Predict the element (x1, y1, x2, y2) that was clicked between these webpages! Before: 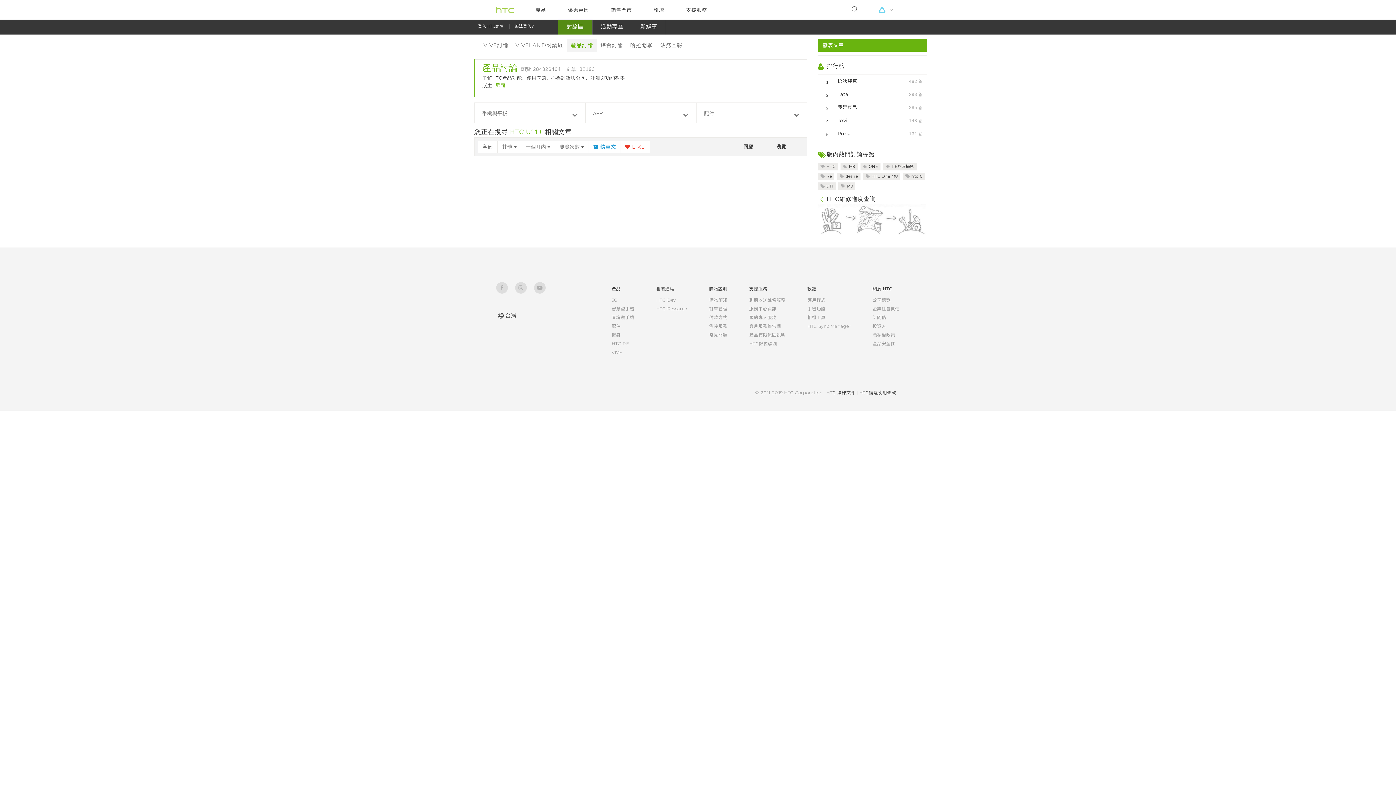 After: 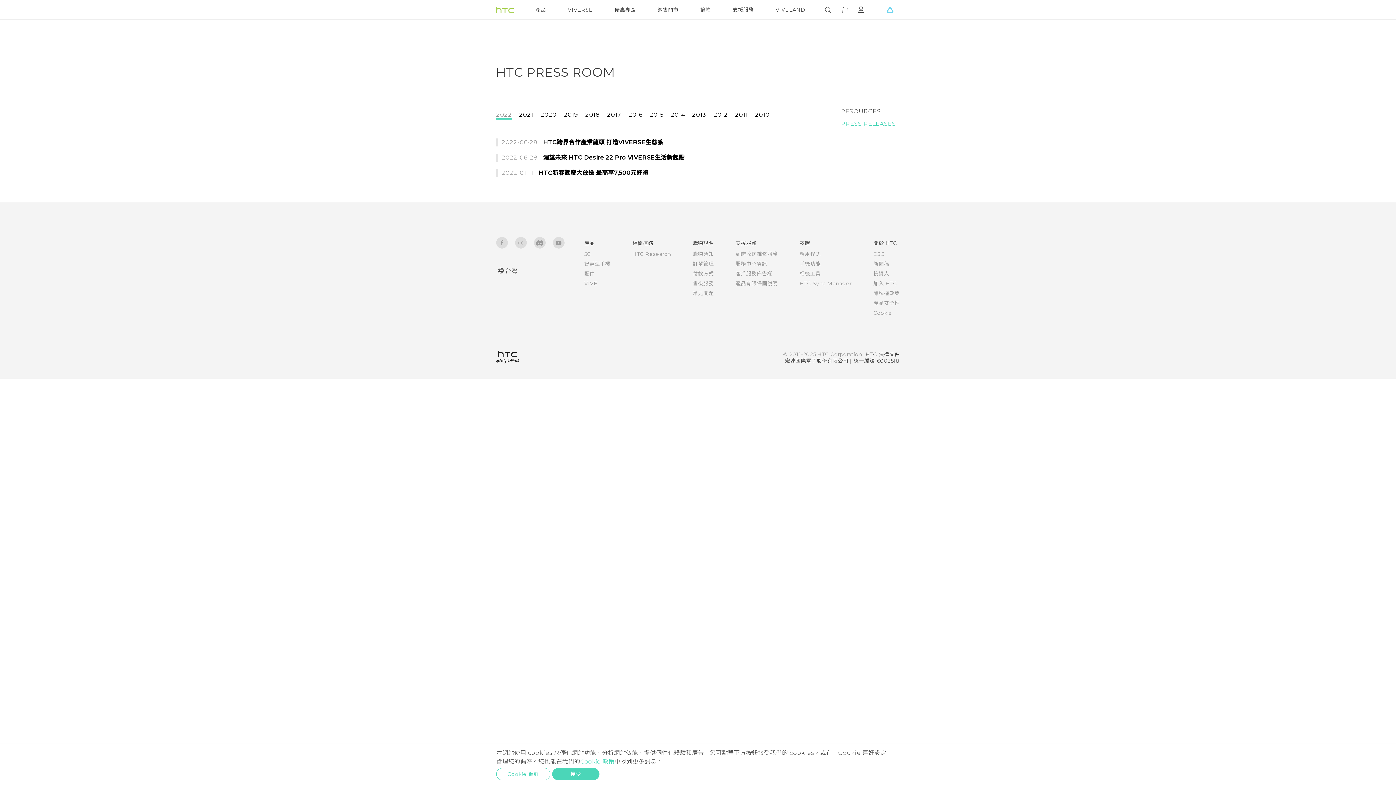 Action: bbox: (872, 314, 886, 320) label: 新聞稿